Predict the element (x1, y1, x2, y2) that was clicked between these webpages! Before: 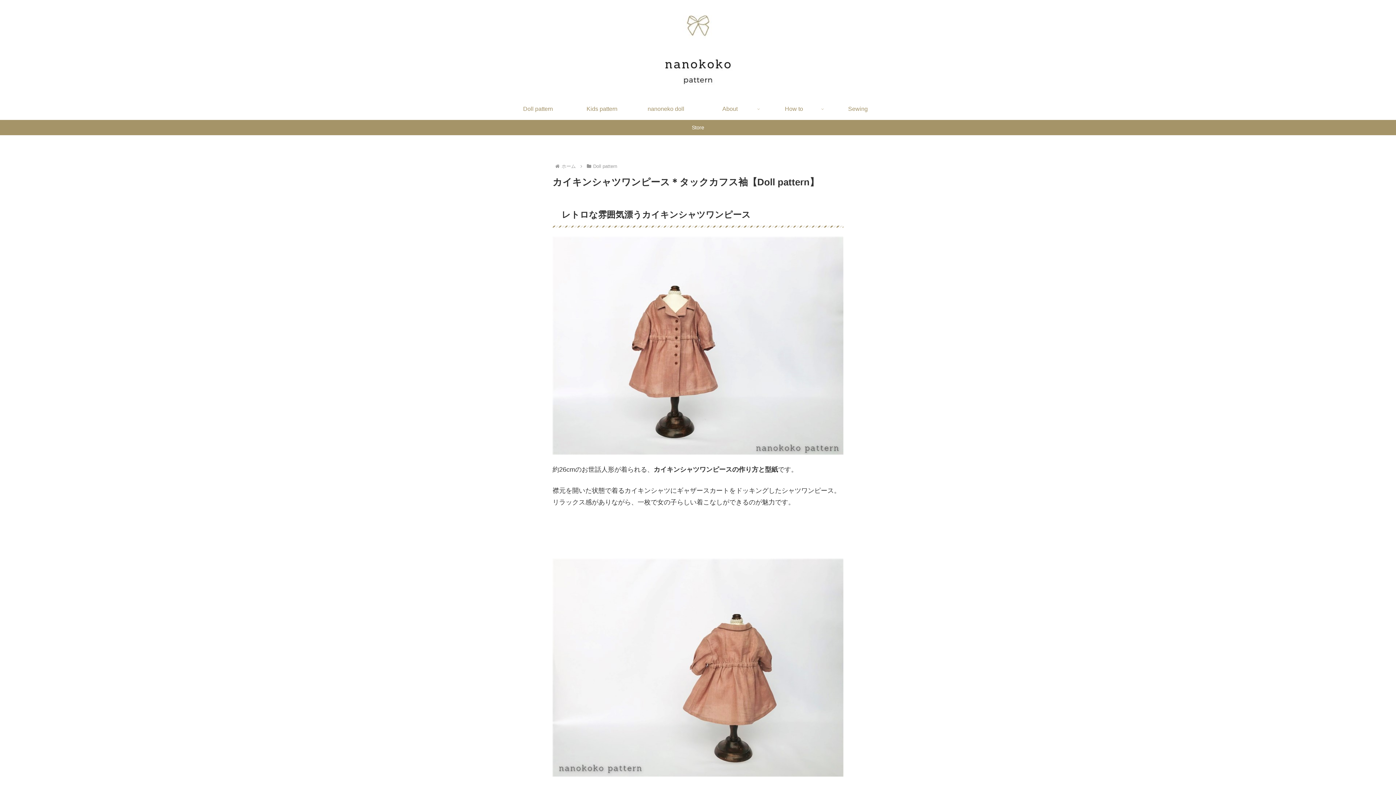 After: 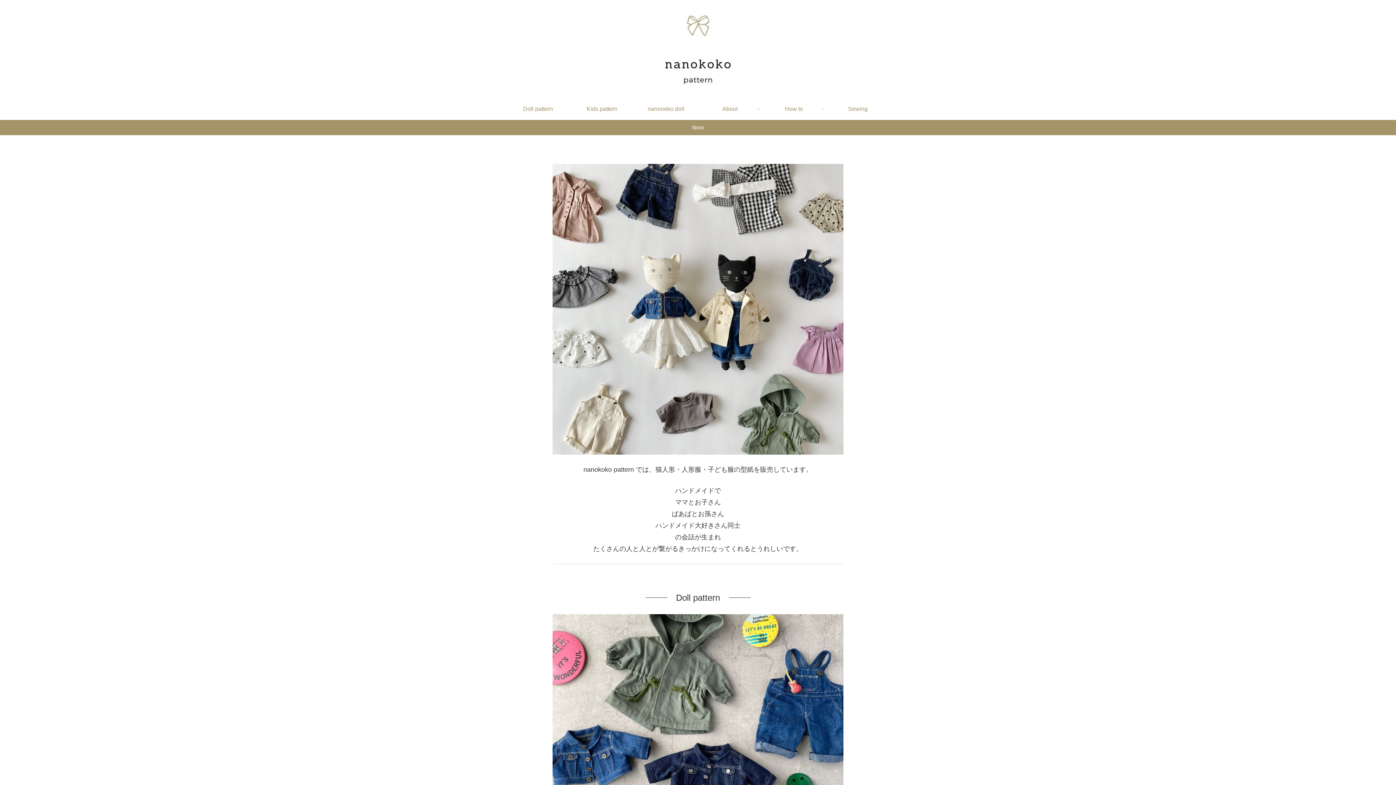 Action: label: ホーム bbox: (560, 163, 577, 169)